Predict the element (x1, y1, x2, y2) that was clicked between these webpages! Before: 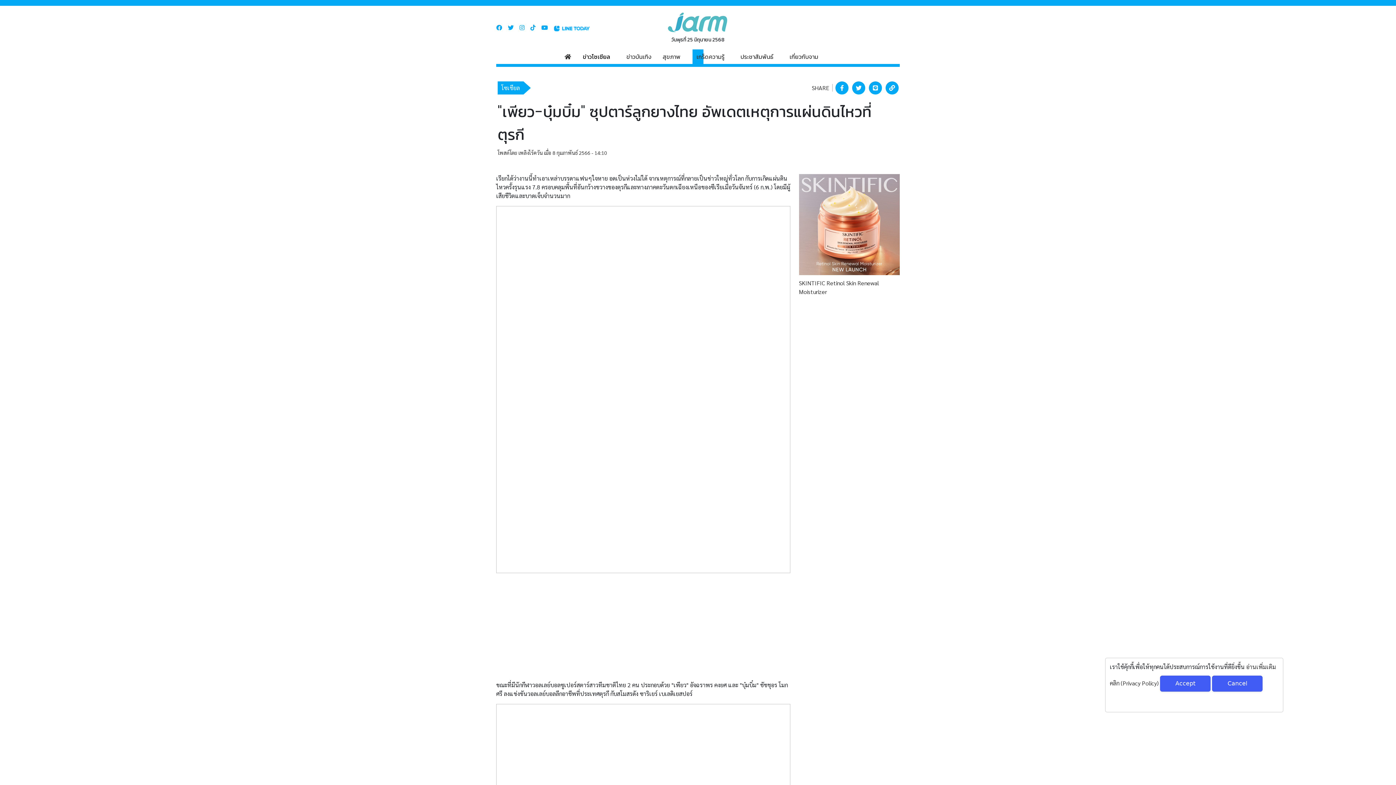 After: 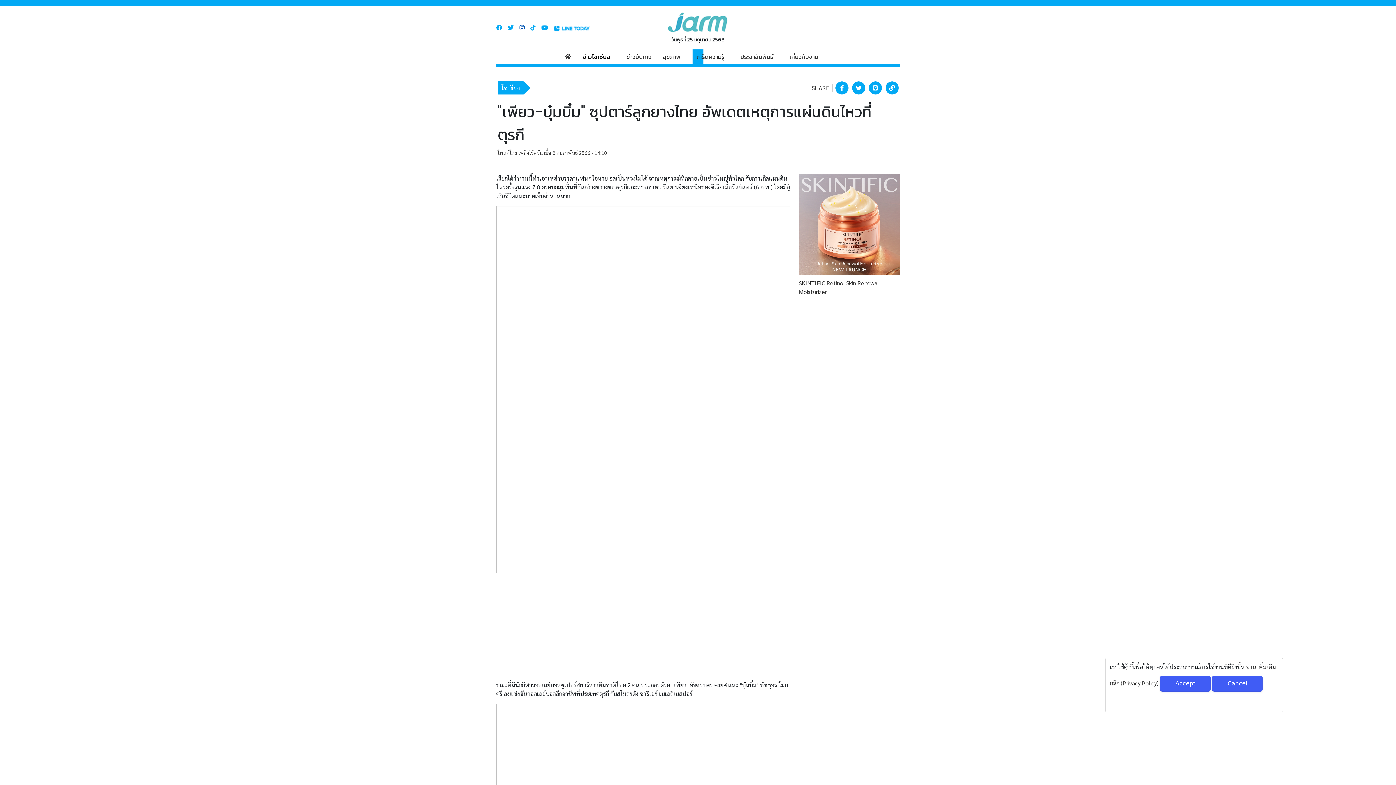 Action: bbox: (519, 23, 524, 31)